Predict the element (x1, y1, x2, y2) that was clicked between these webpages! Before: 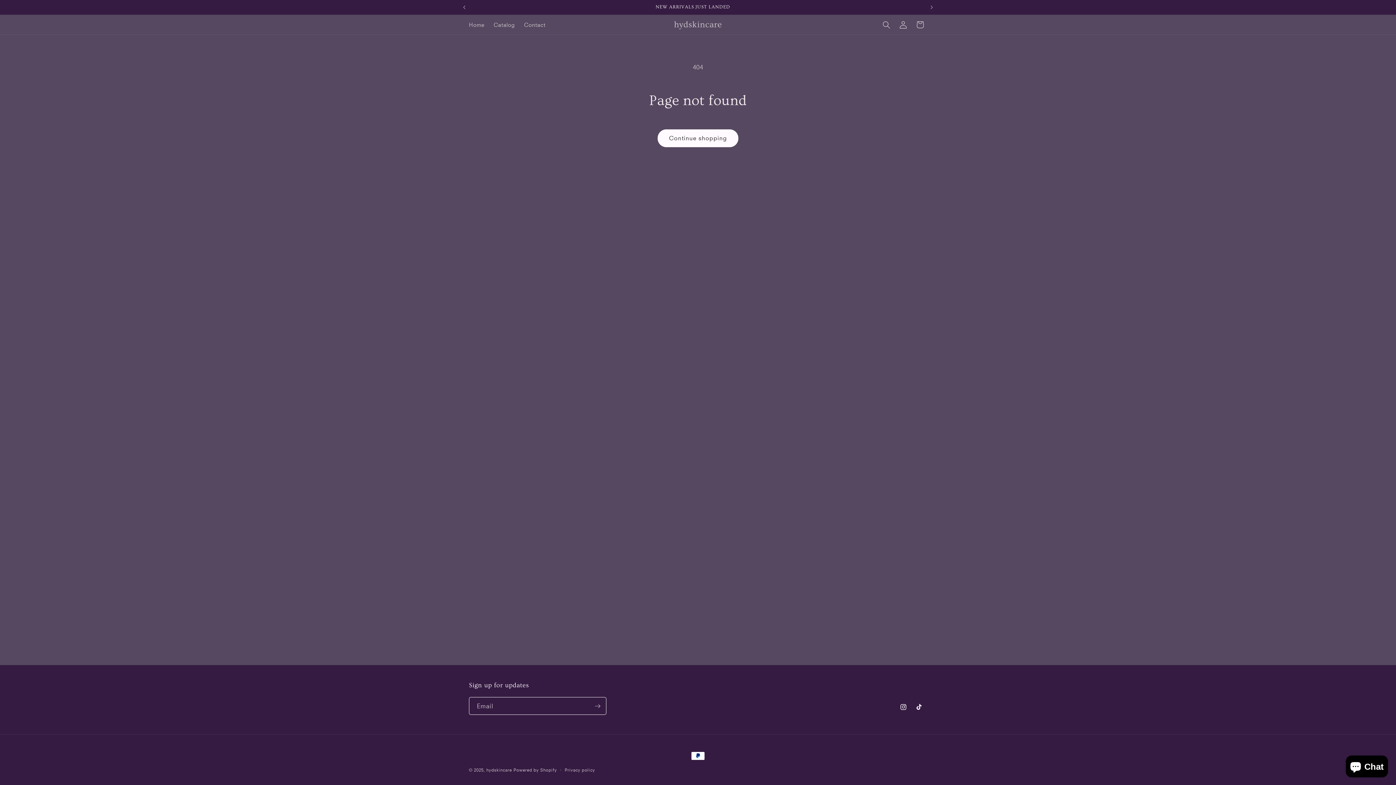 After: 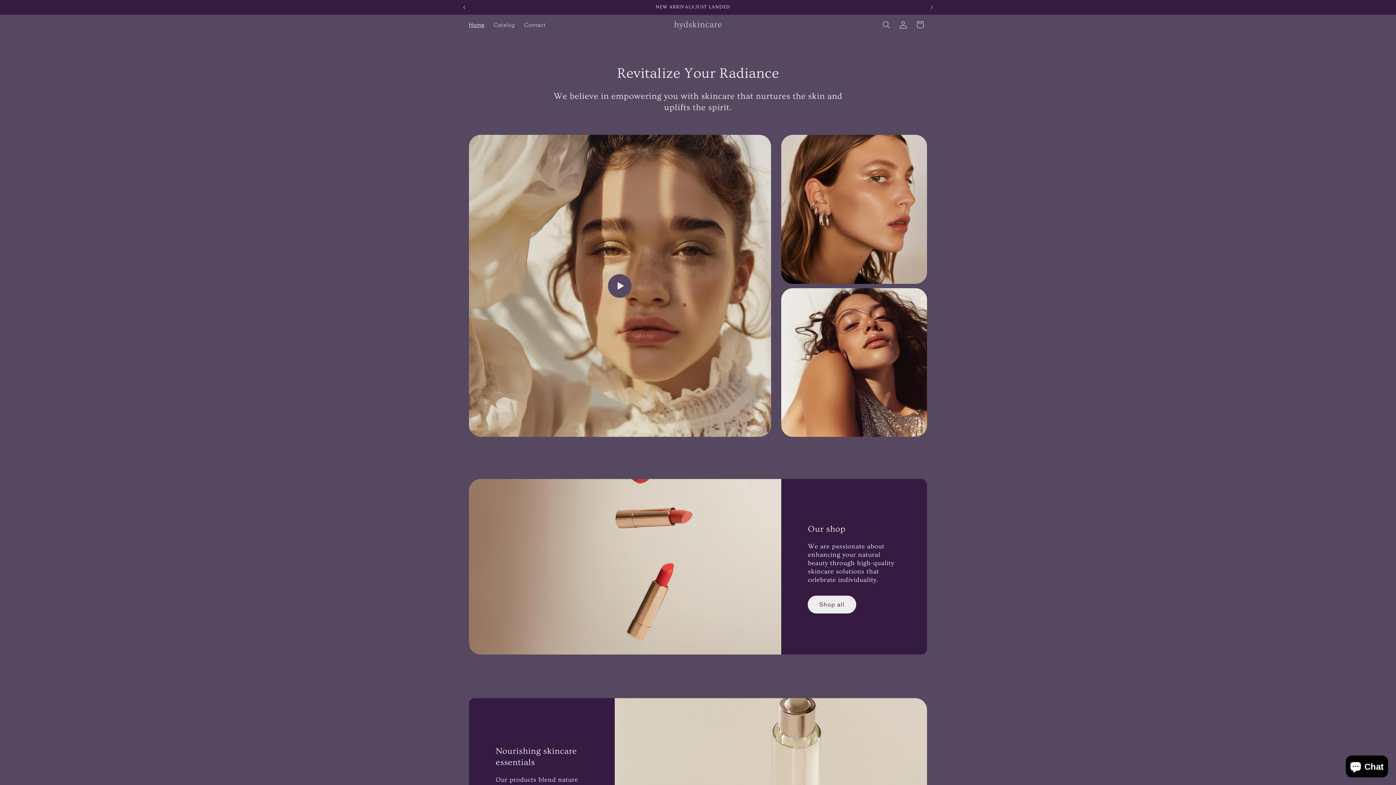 Action: bbox: (486, 767, 511, 773) label: hydskincare